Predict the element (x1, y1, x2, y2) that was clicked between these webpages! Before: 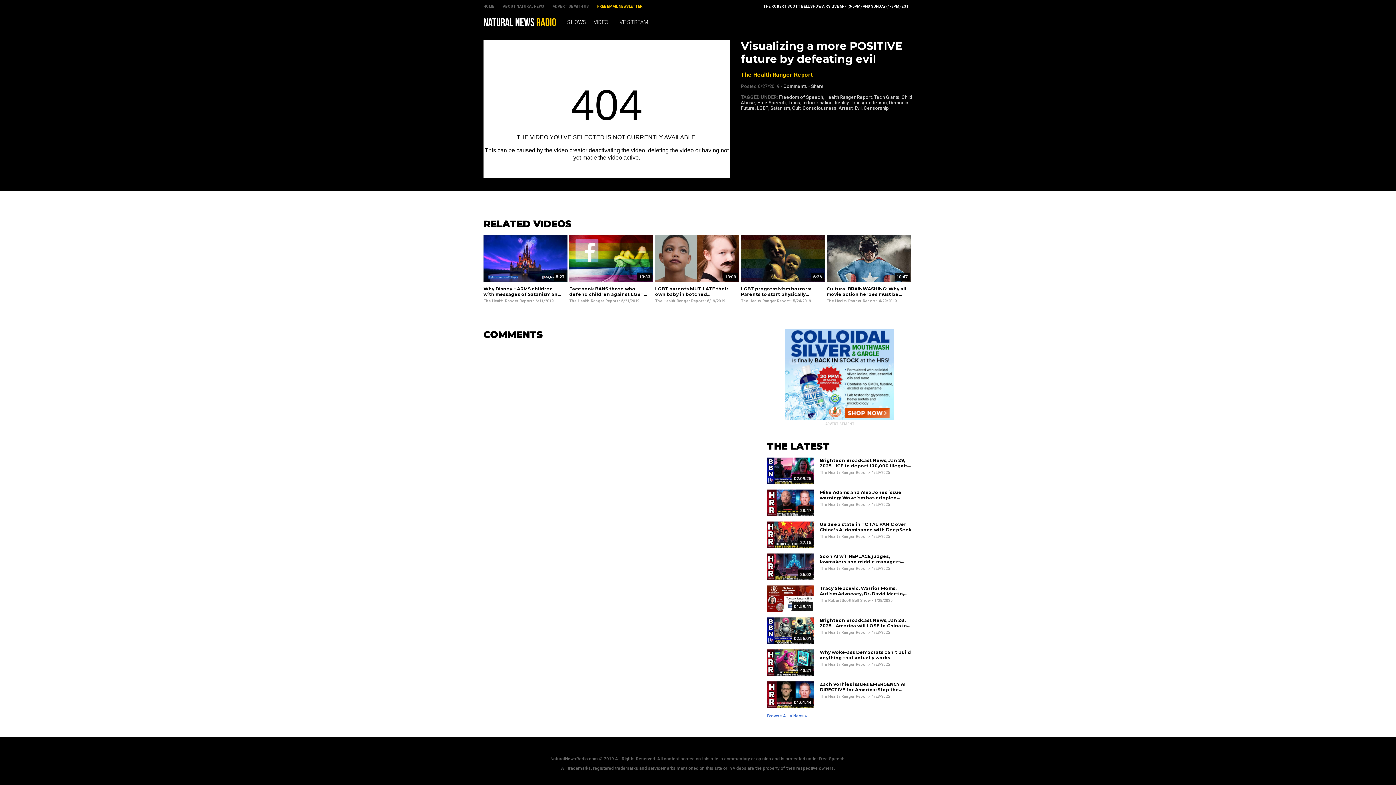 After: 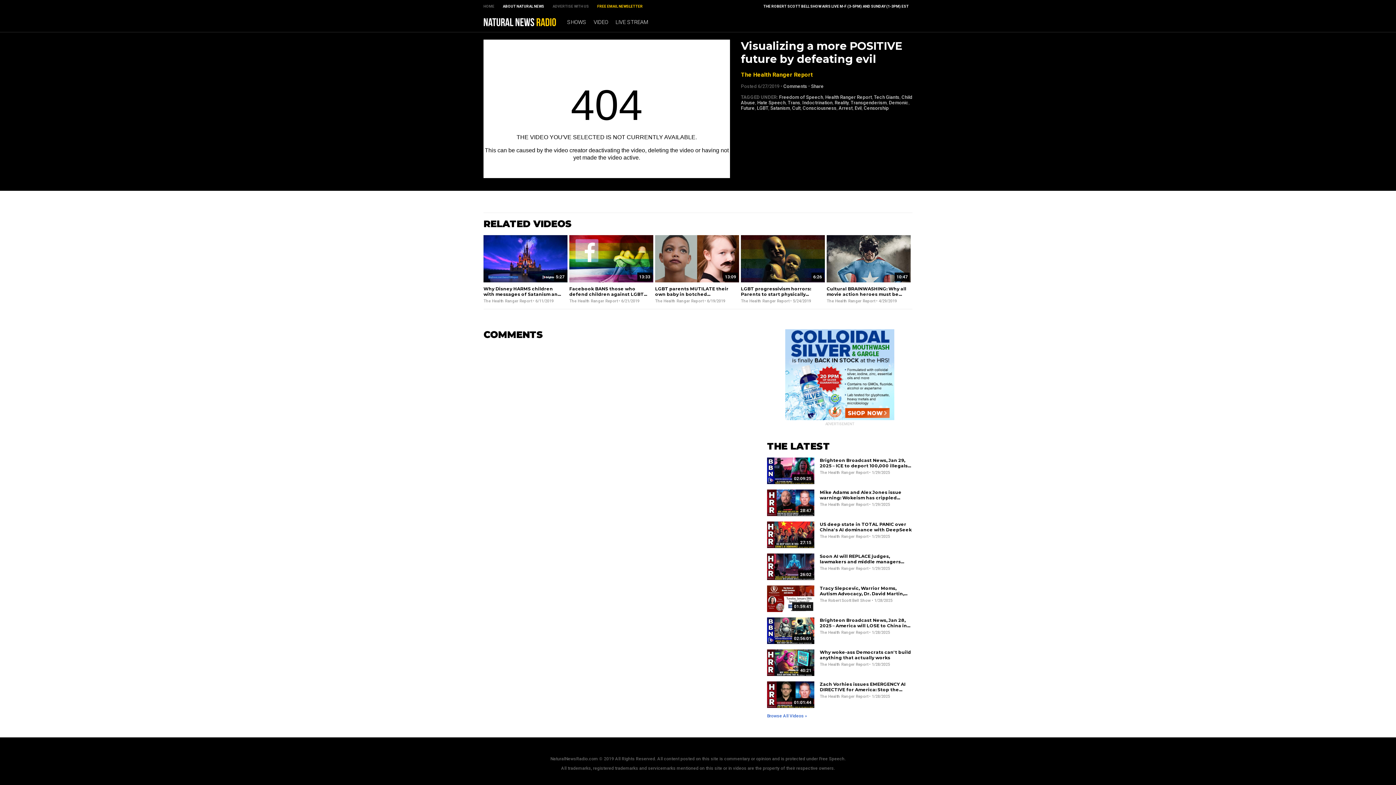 Action: label: ABOUT NATURAL NEWS bbox: (502, 4, 544, 8)